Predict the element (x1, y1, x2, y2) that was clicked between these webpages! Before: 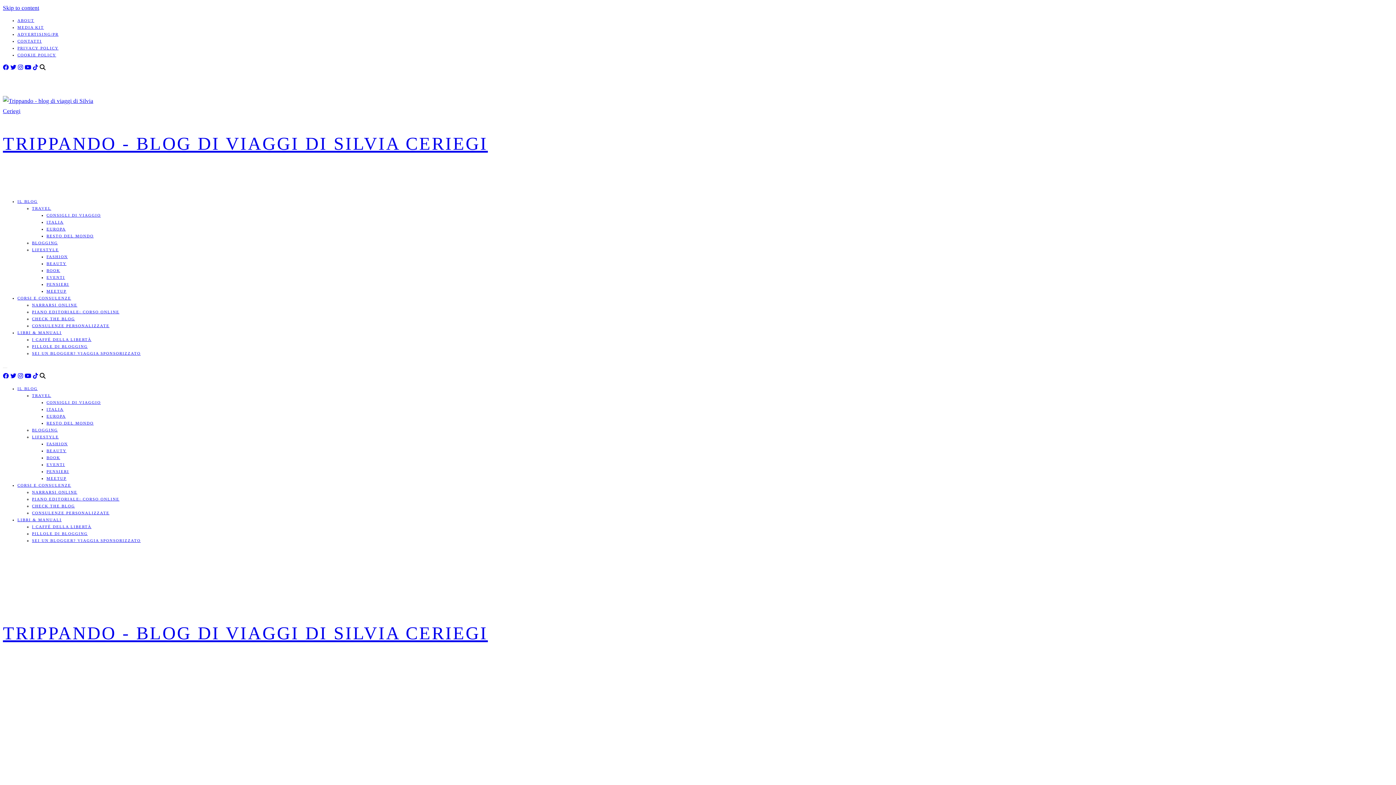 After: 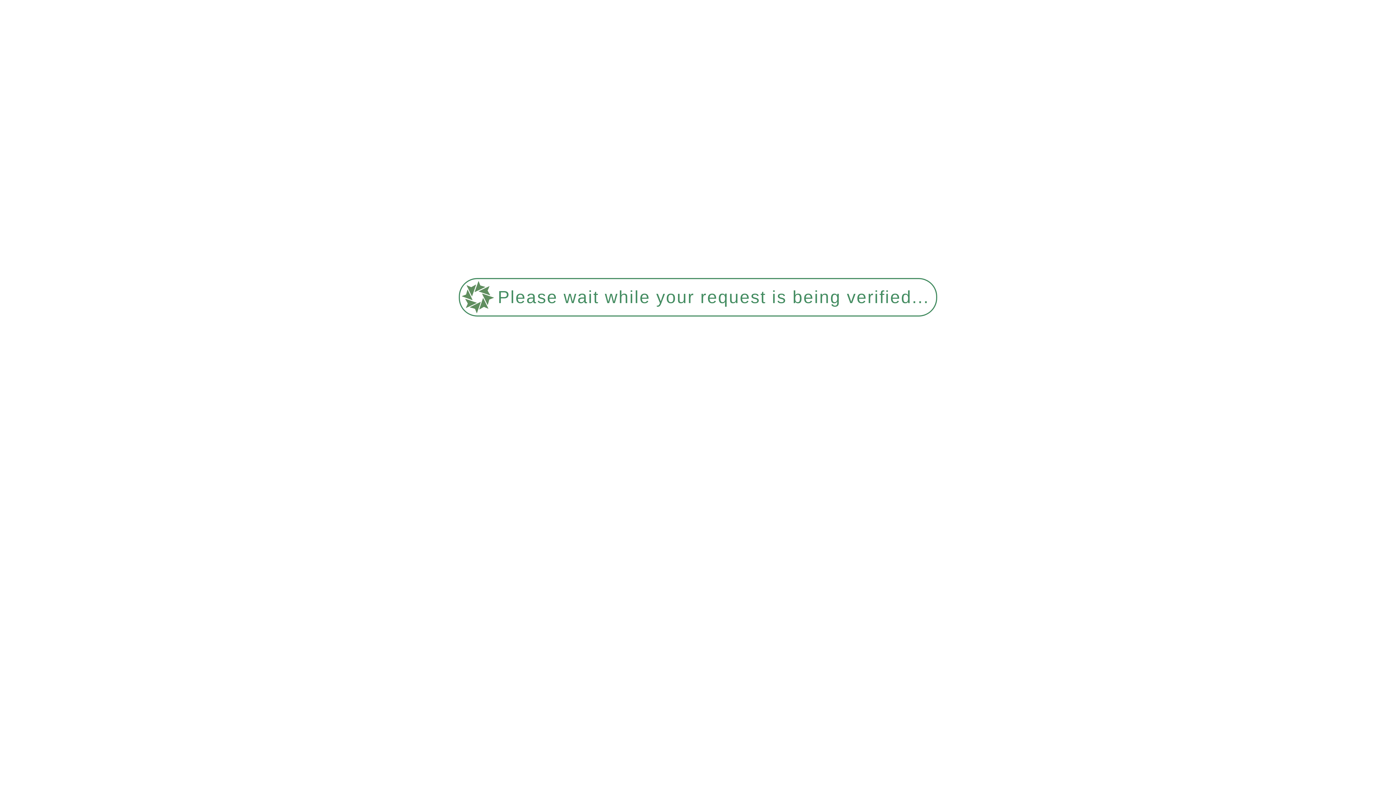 Action: label: EUROPA bbox: (46, 414, 65, 418)